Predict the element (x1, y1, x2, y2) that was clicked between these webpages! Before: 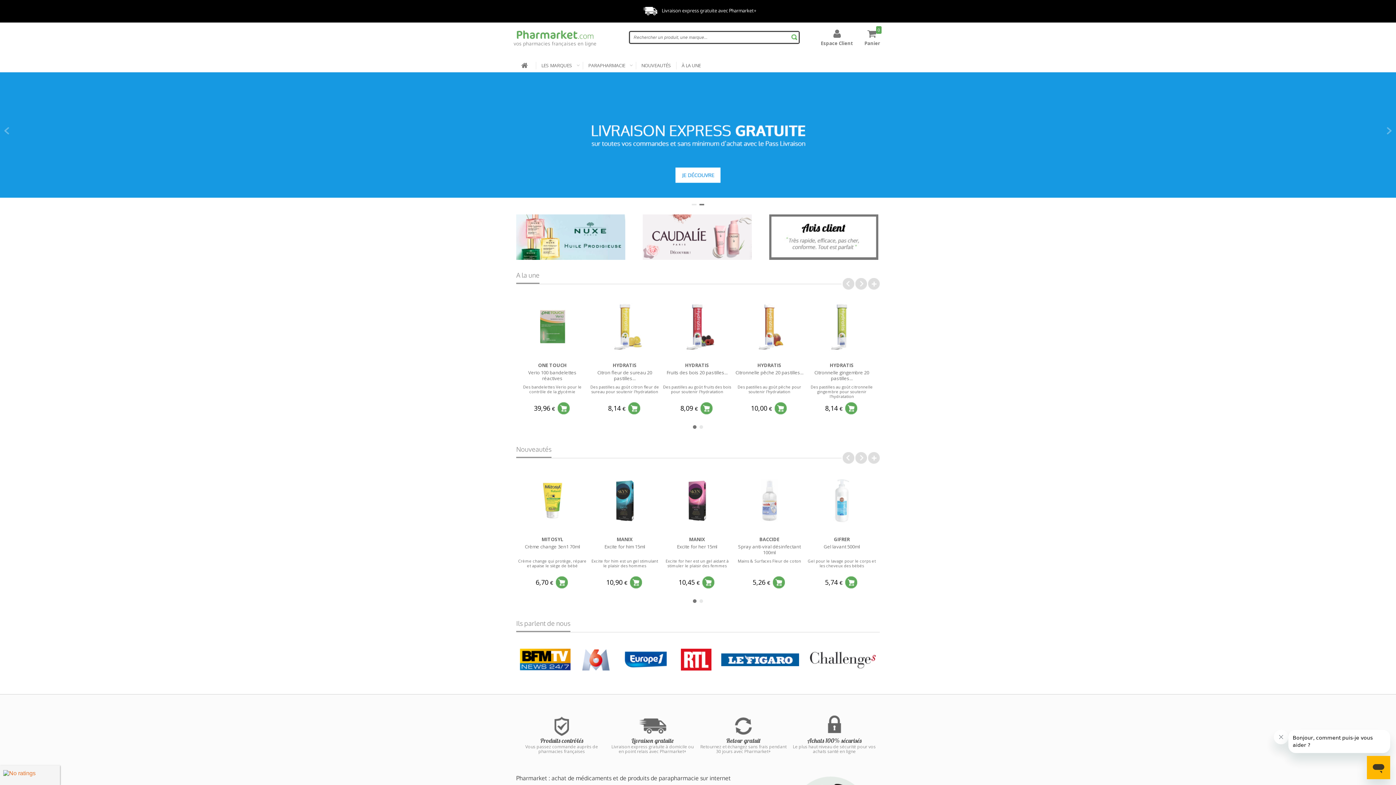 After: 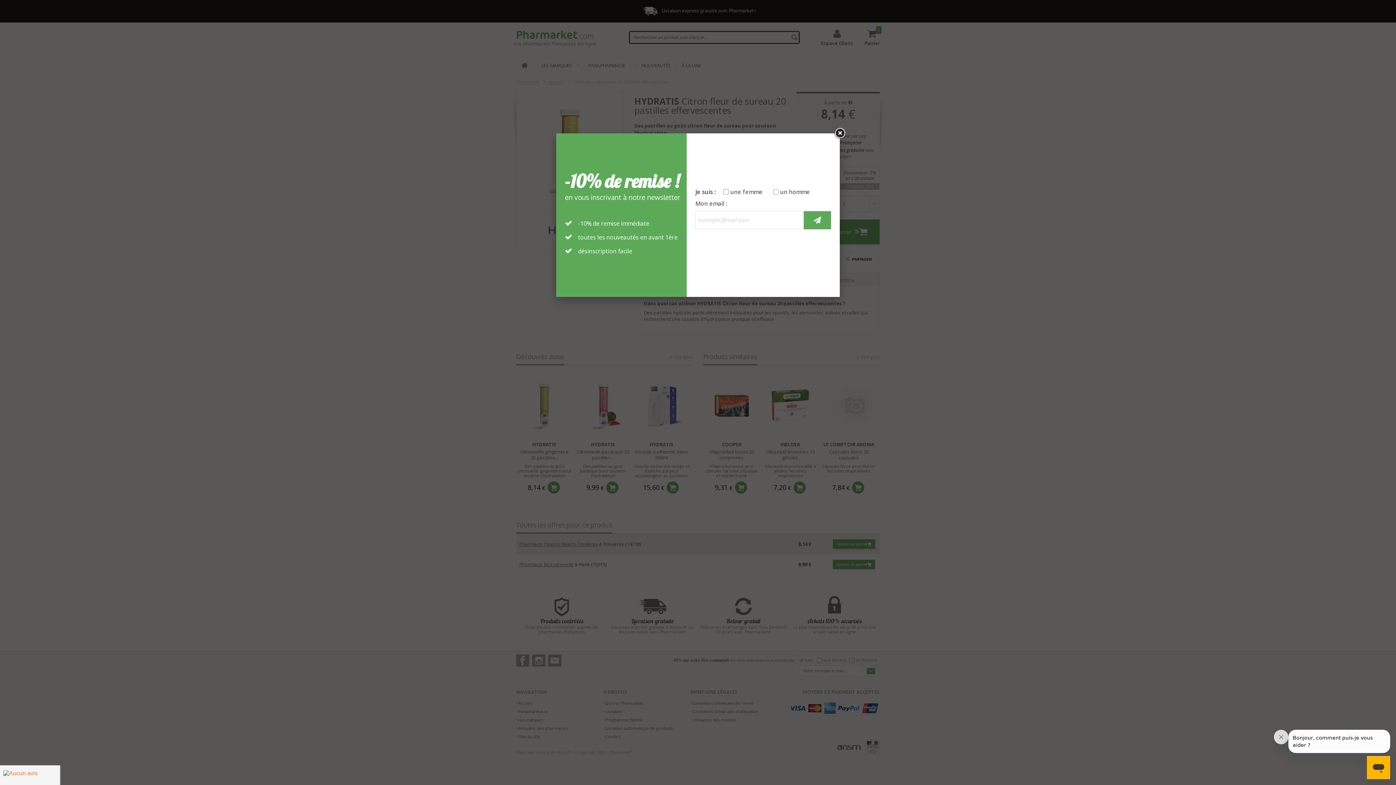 Action: label: HYDRATIS
Citron fleur de sureau 20 pastilles... bbox: (590, 362, 658, 381)